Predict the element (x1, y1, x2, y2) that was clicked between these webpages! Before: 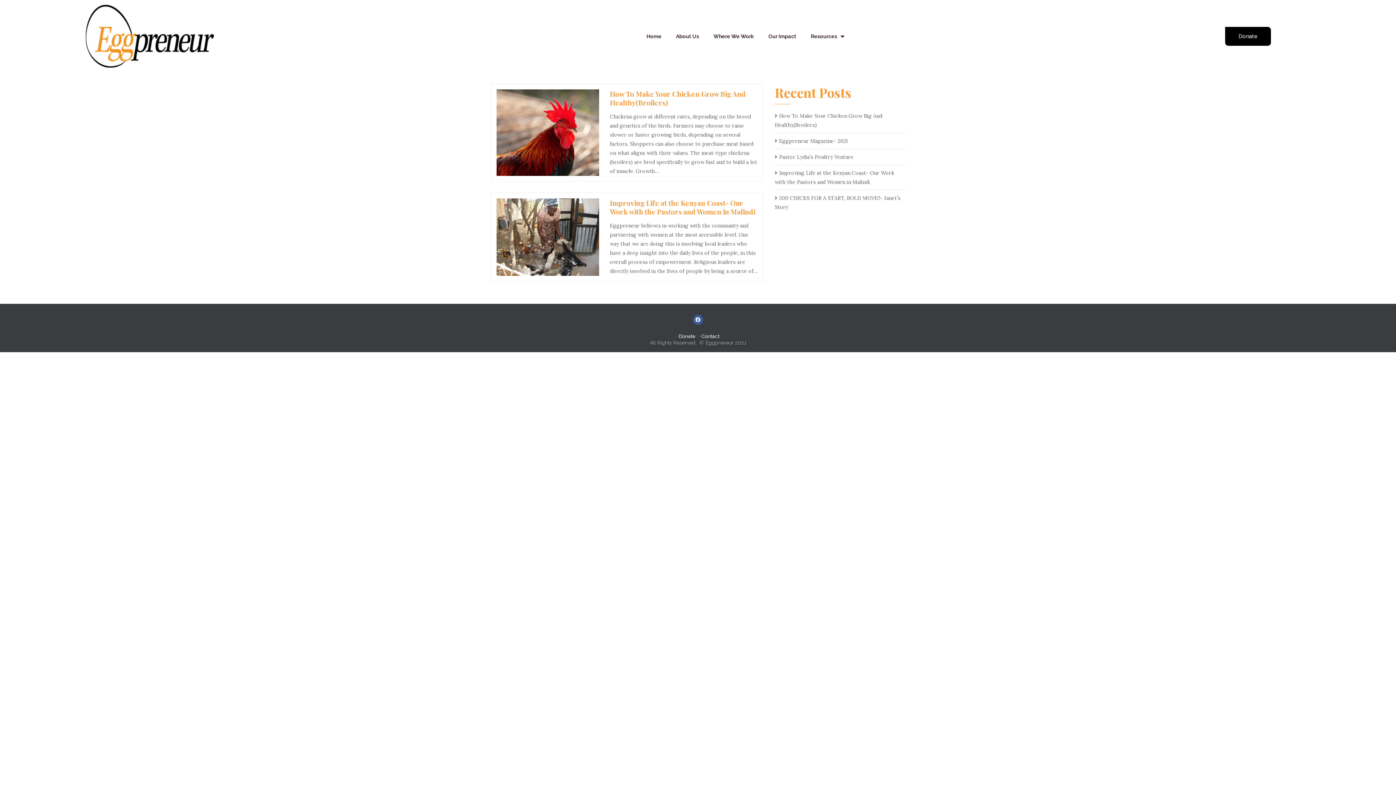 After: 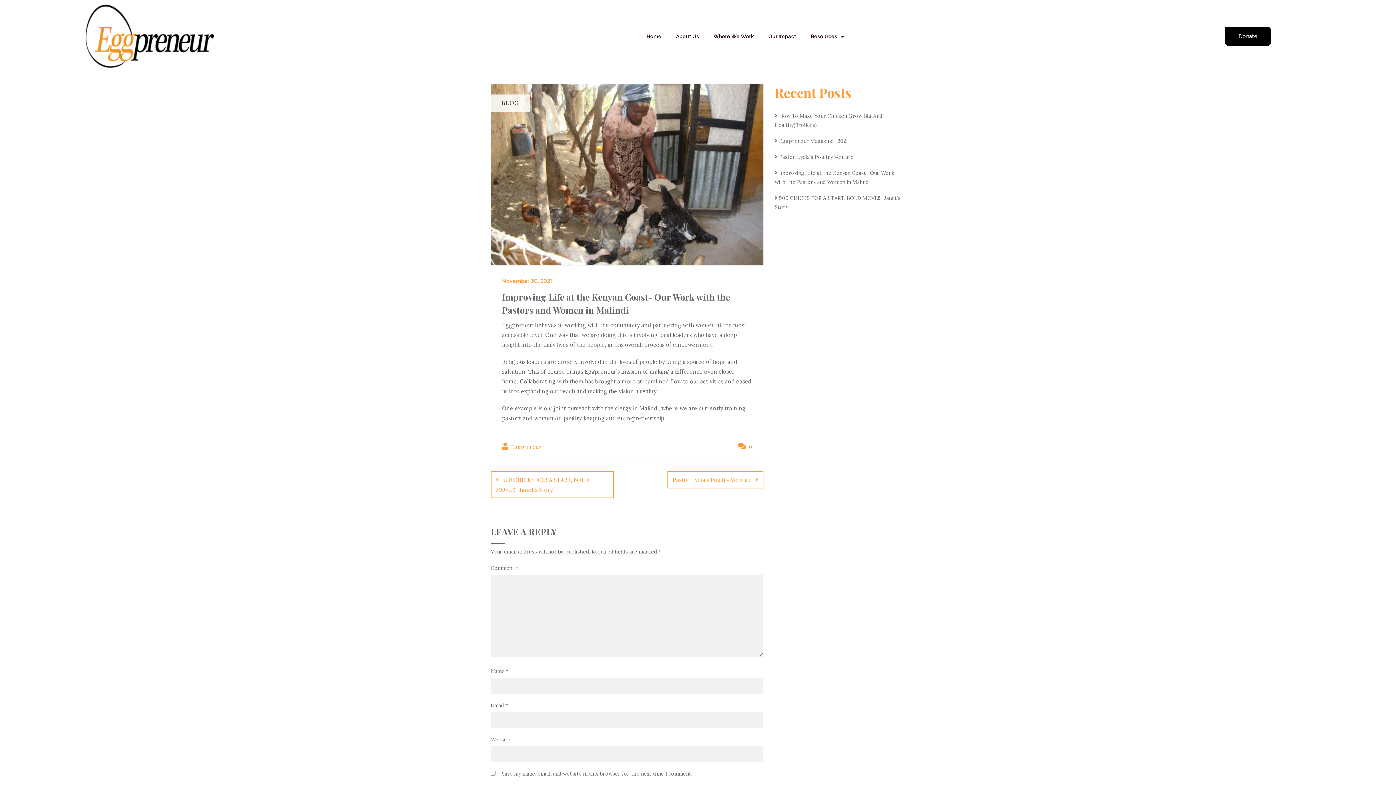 Action: bbox: (496, 270, 606, 277)